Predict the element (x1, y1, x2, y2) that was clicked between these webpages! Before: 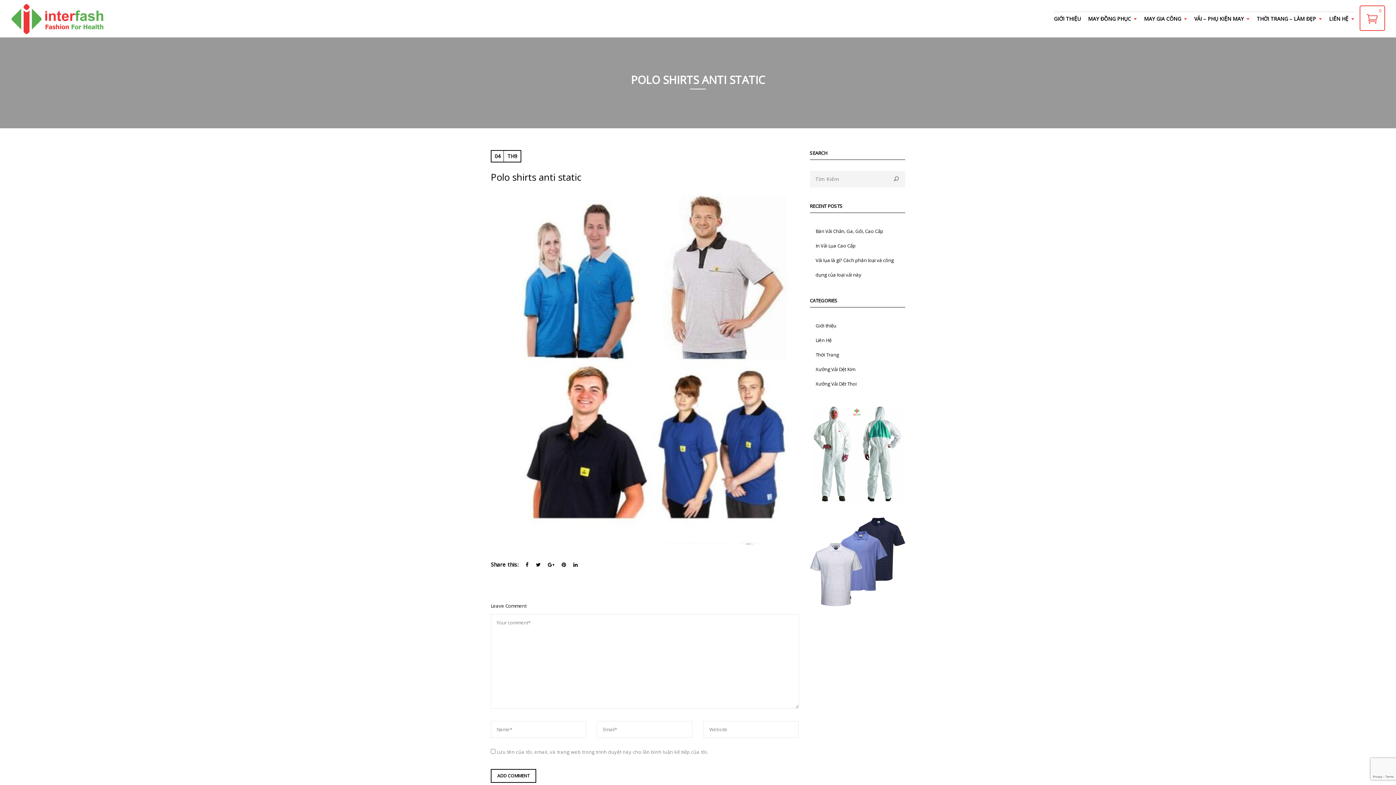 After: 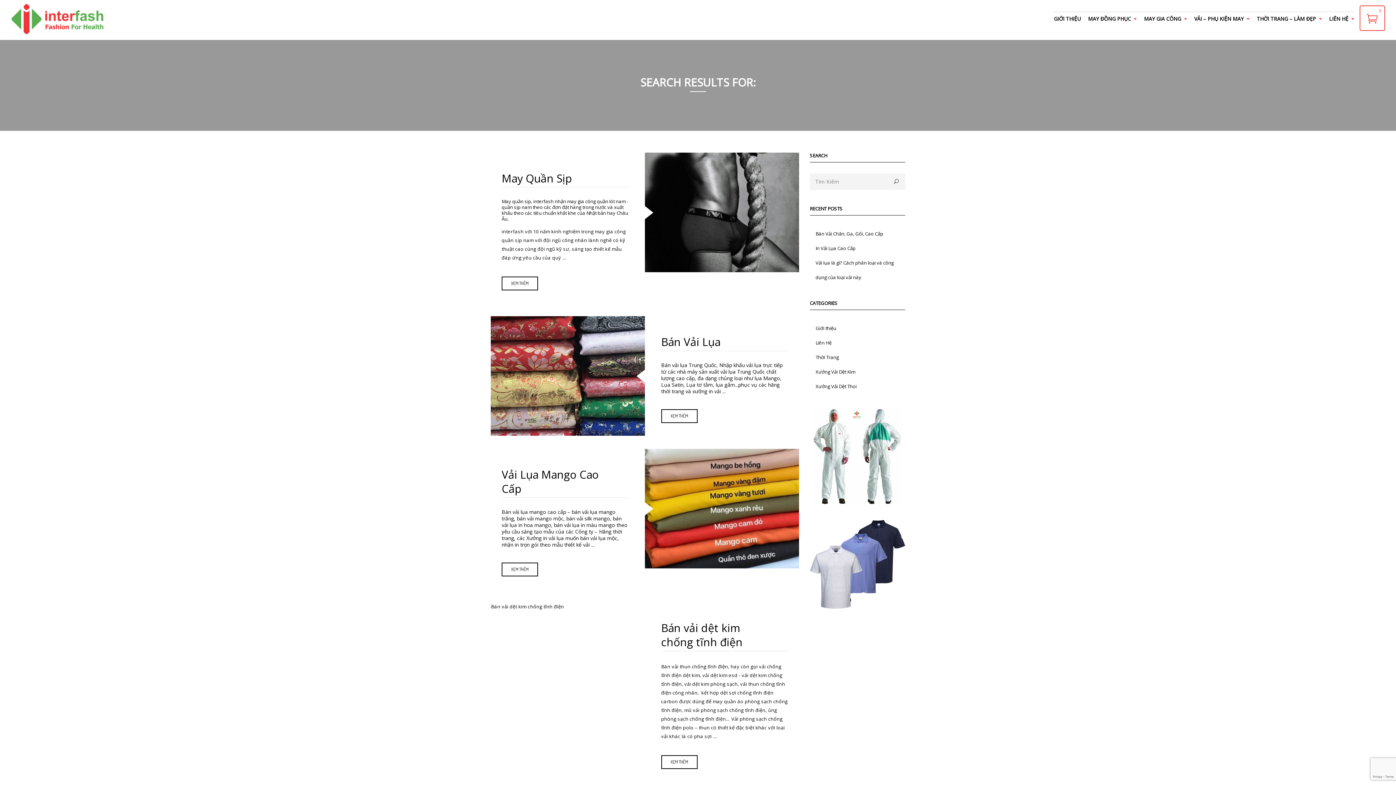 Action: bbox: (894, 170, 900, 182)